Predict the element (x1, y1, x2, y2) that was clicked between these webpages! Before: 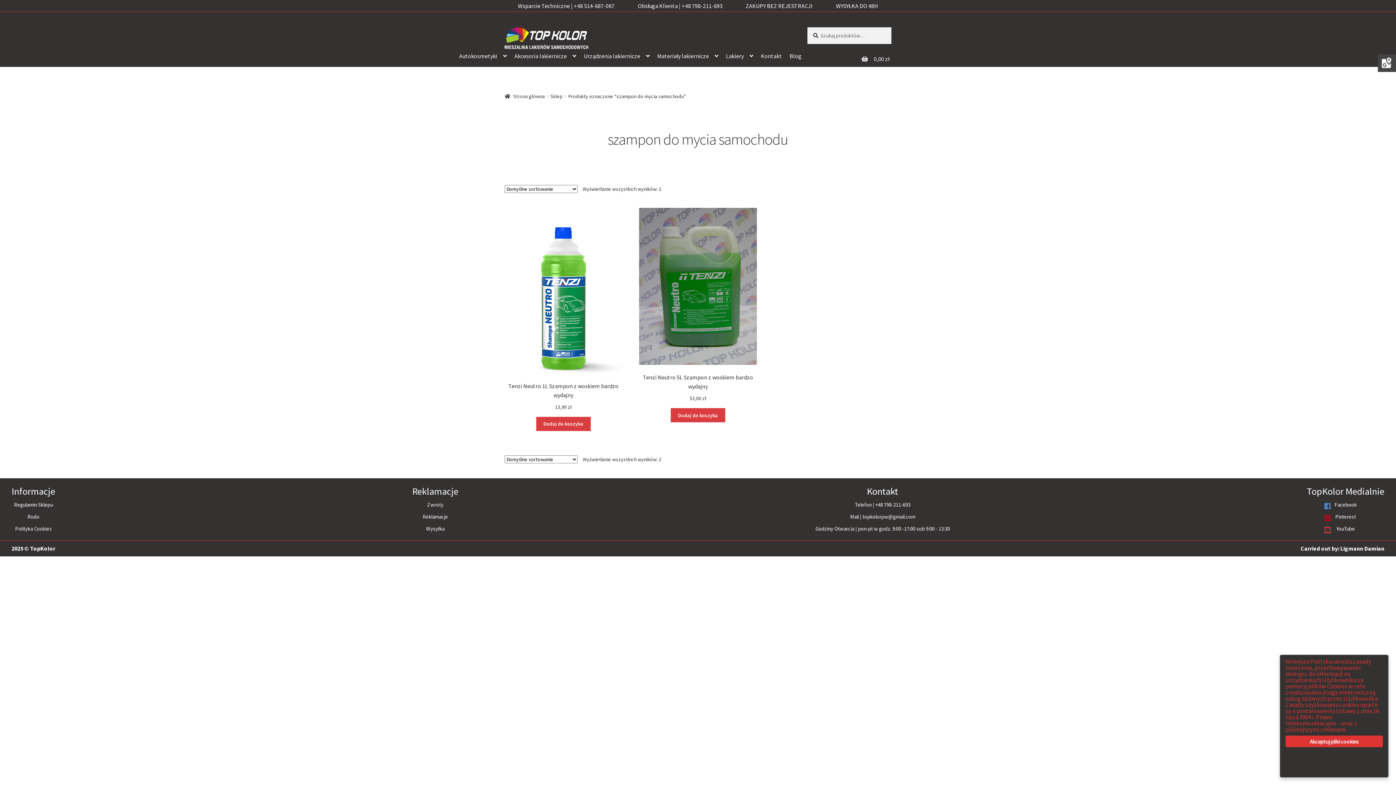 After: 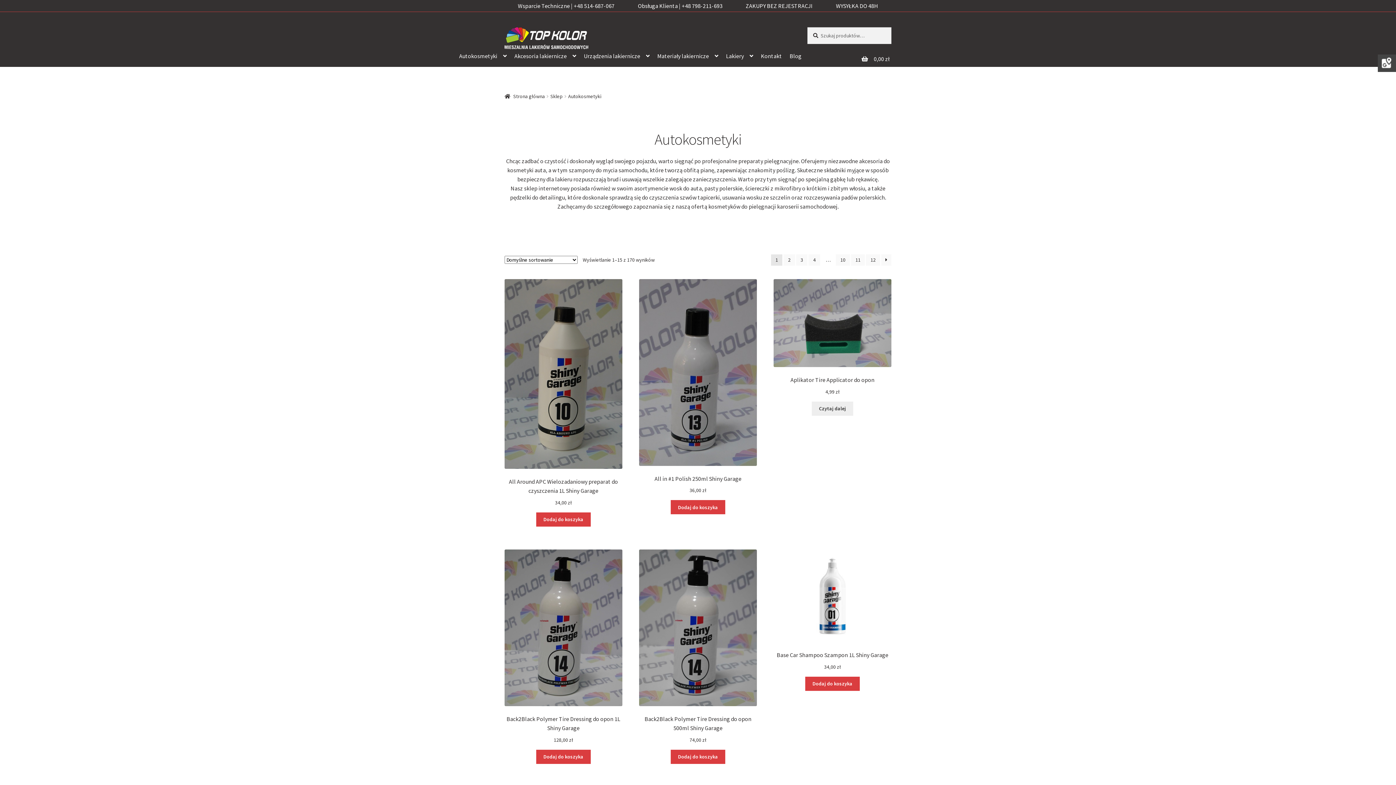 Action: bbox: (456, 48, 510, 64) label: Autokosmetyki